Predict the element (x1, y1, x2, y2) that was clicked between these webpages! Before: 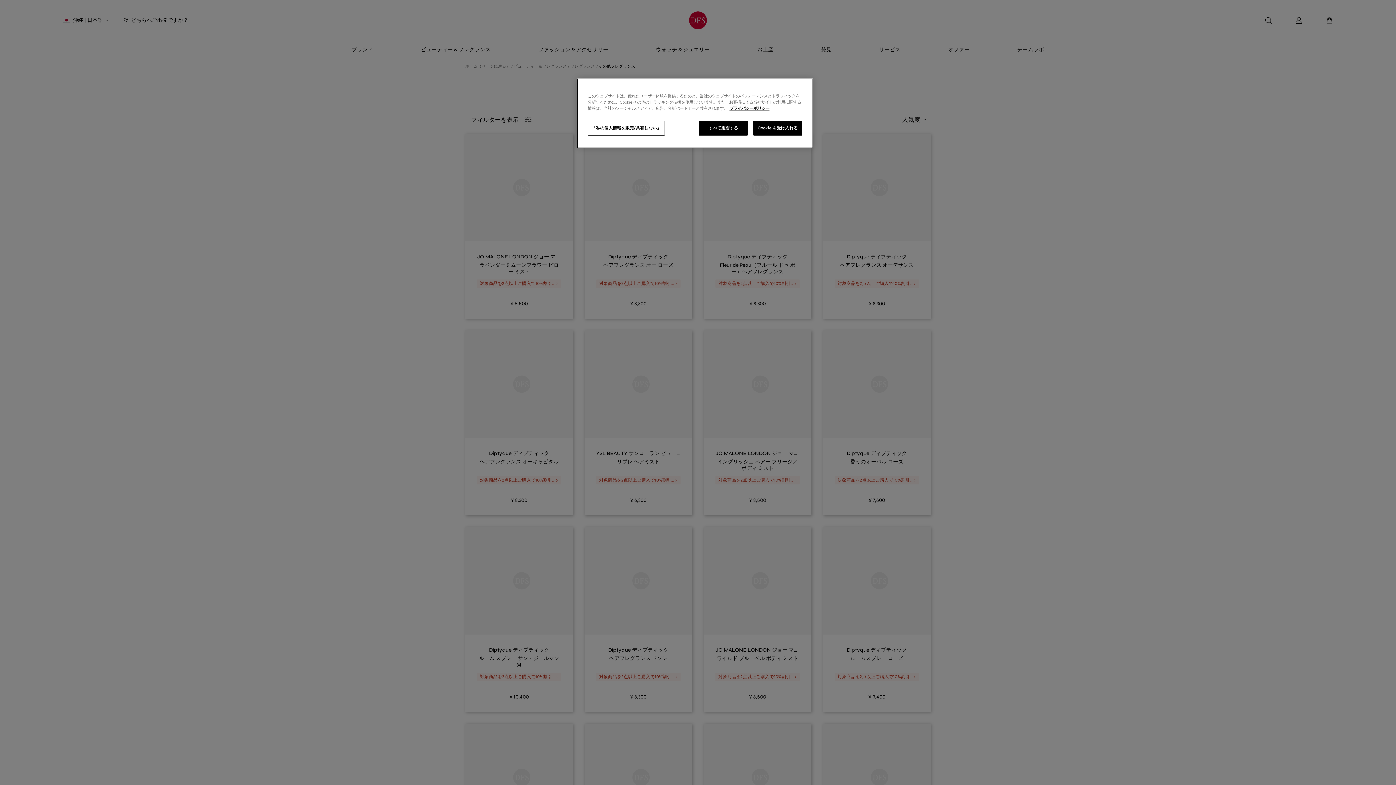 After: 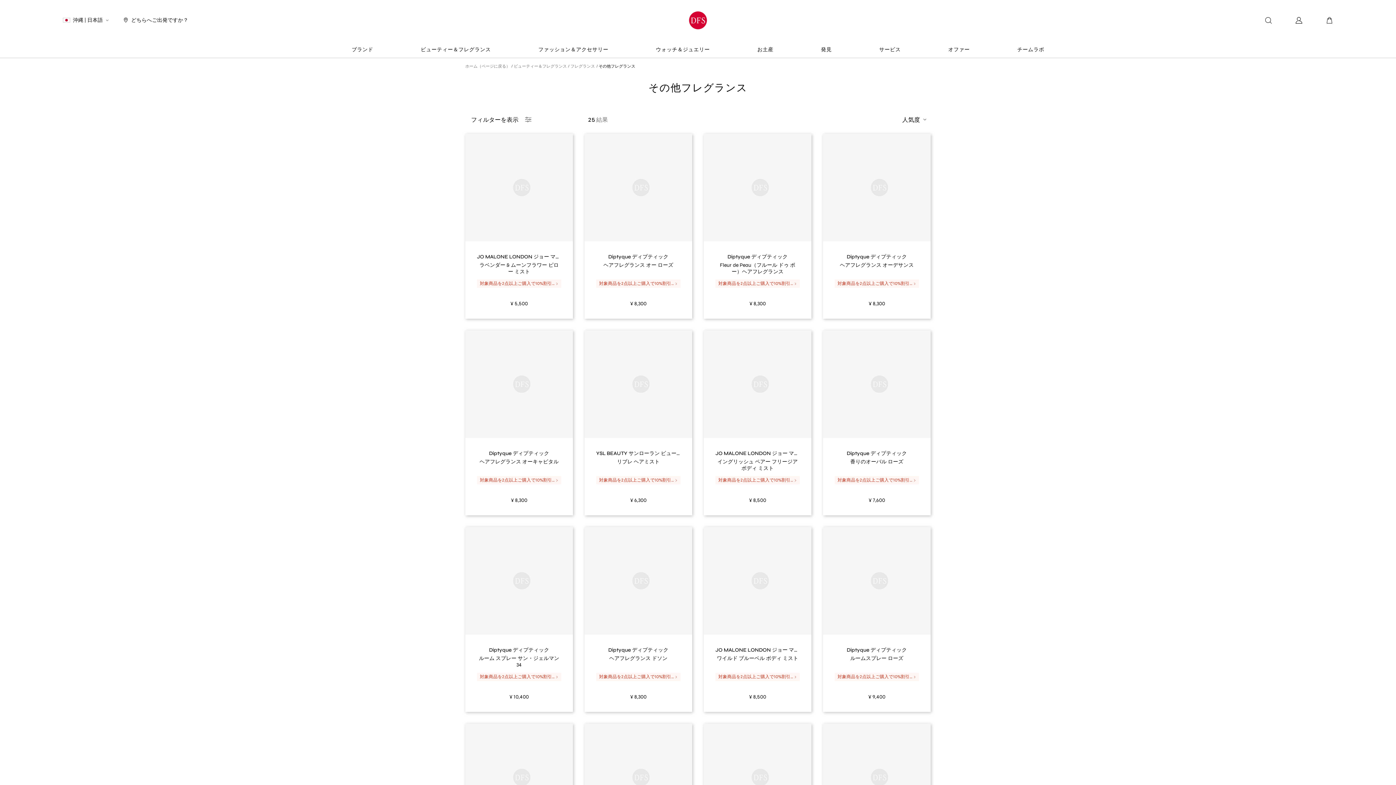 Action: bbox: (699, 120, 748, 135) label: すべて拒否する